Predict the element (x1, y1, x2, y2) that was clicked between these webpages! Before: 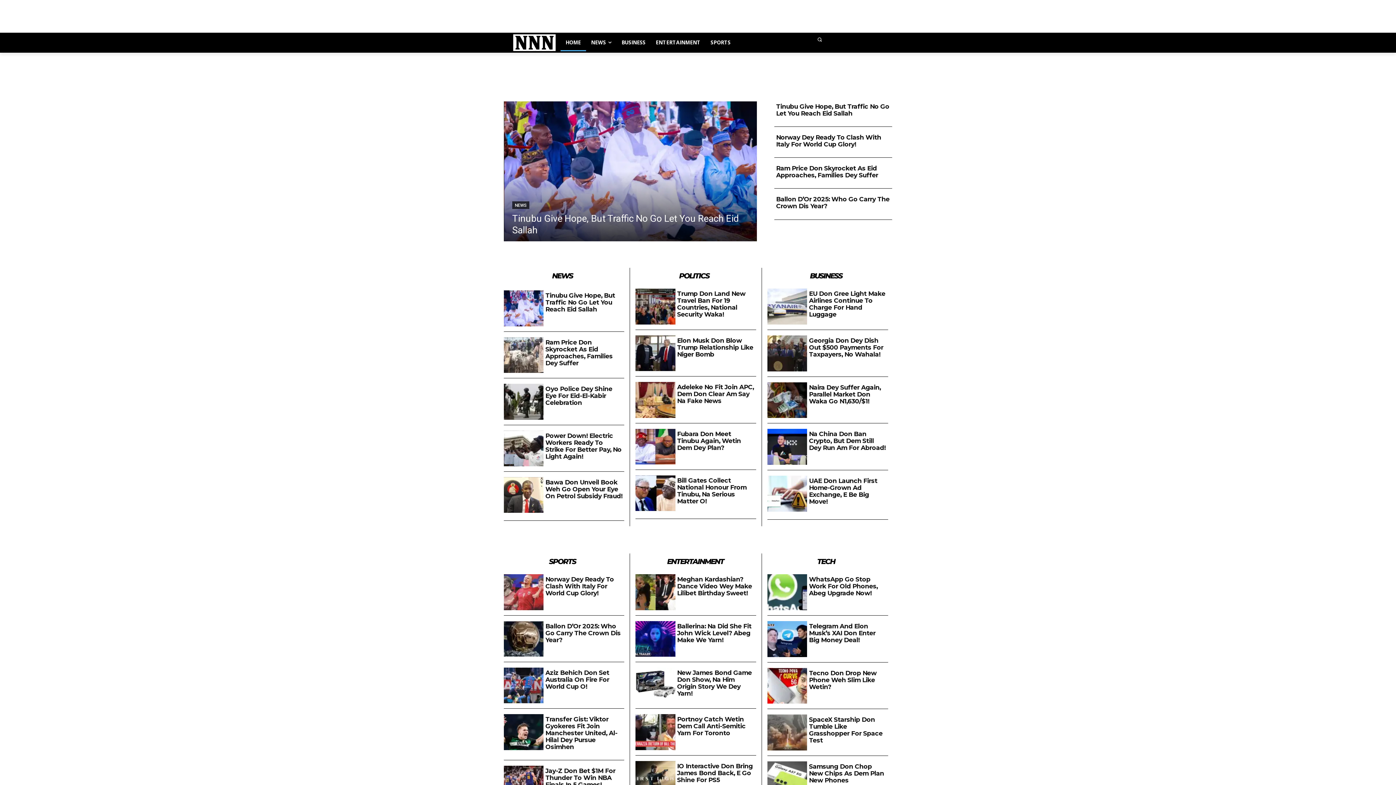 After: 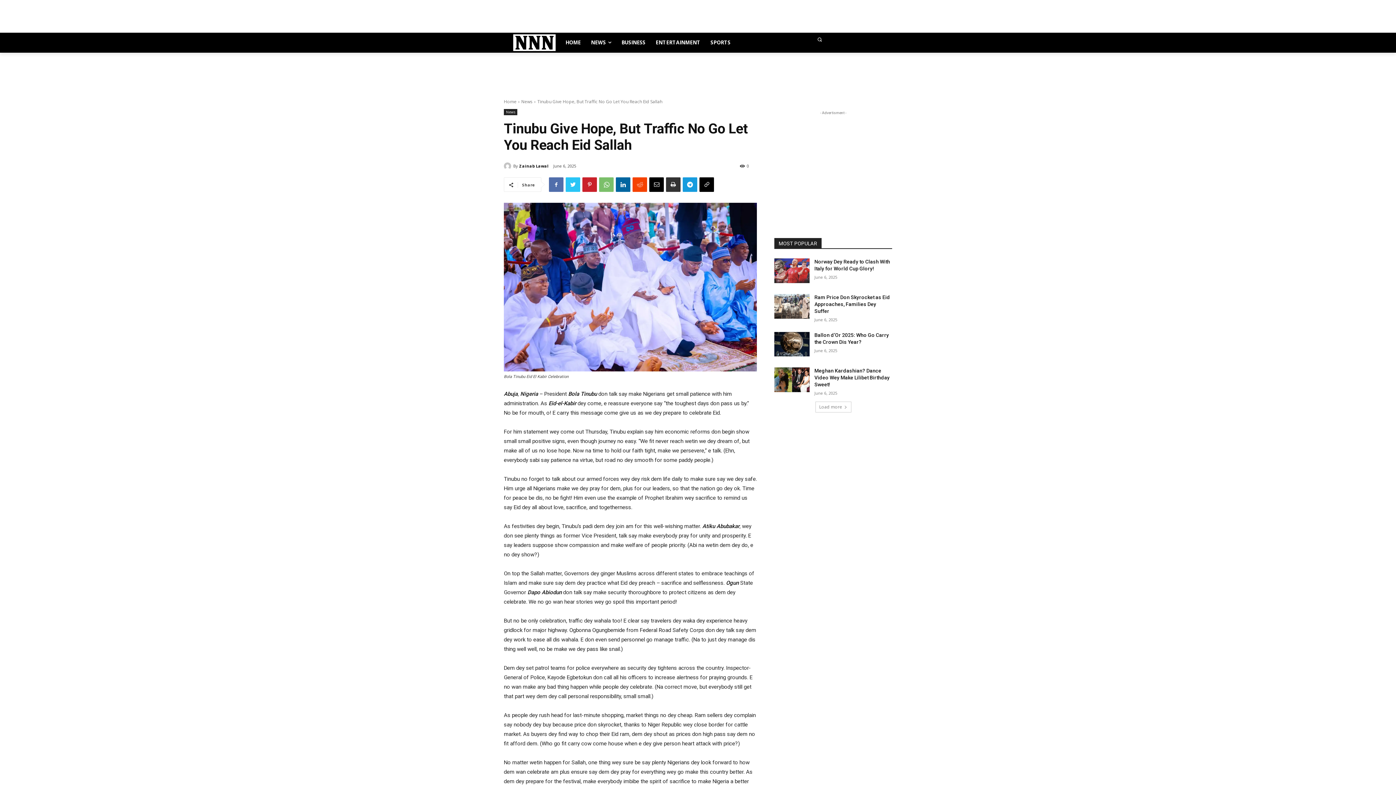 Action: label: Tinubu Give Hope, But Traffic No Go Let You Reach Eid Sallah bbox: (545, 292, 615, 313)